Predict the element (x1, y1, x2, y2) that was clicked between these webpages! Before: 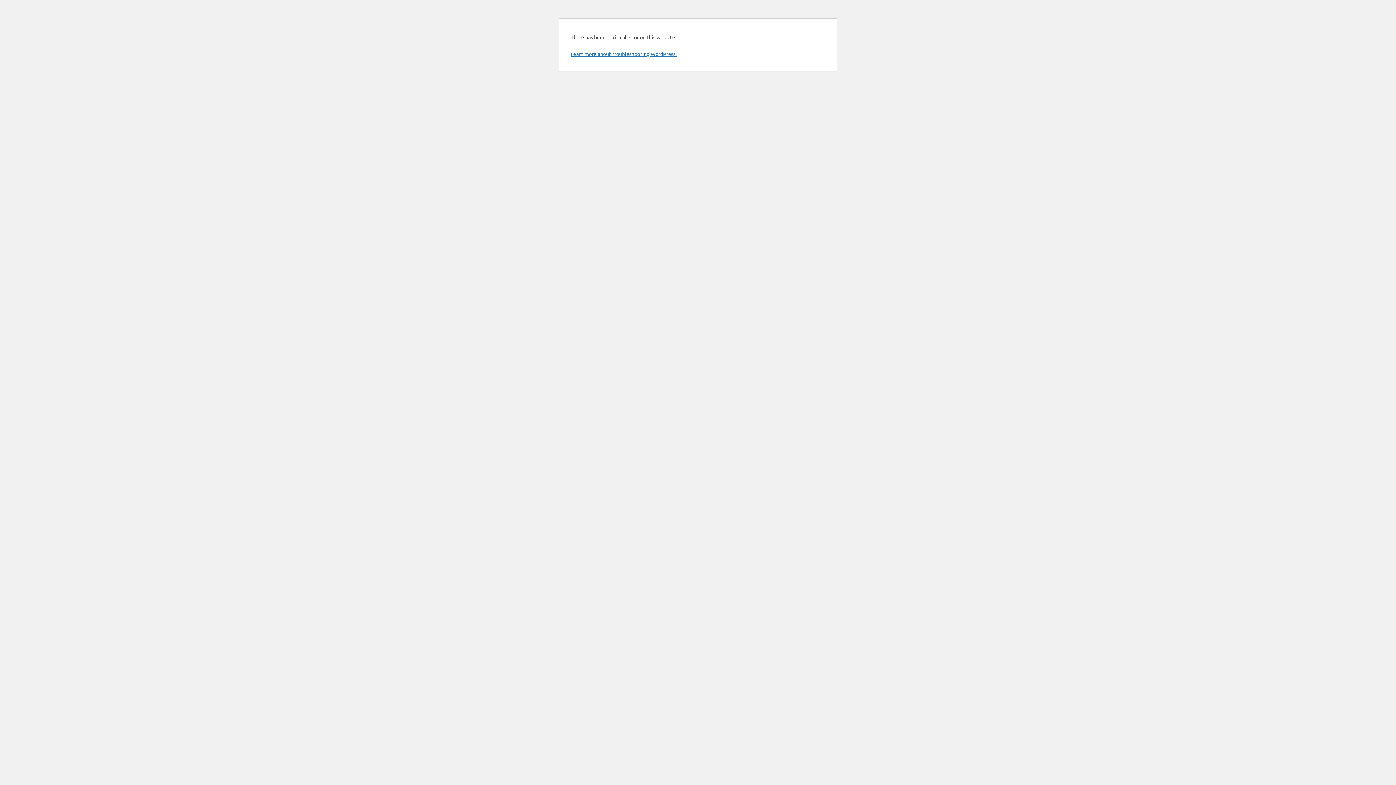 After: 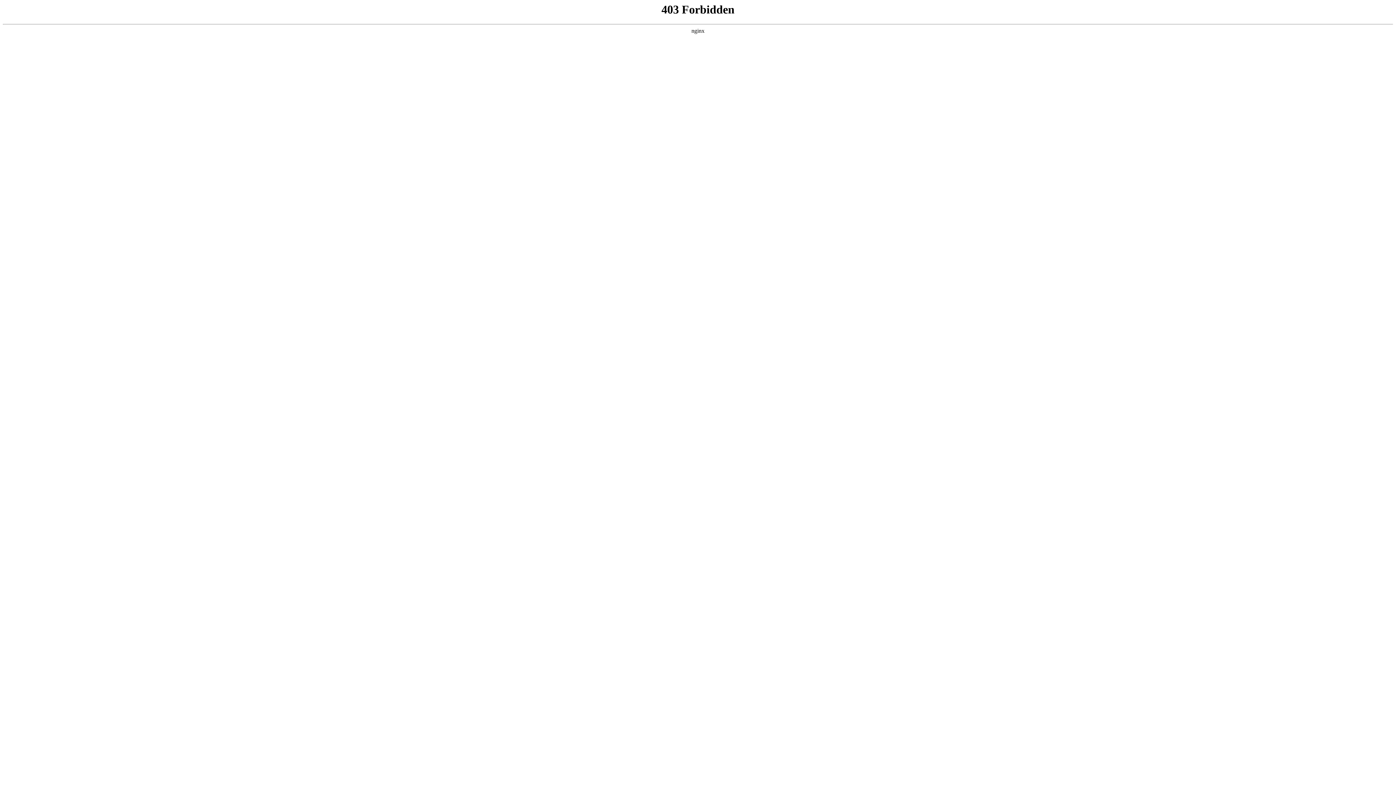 Action: label: Learn more about troubleshooting WordPress. bbox: (570, 50, 676, 57)